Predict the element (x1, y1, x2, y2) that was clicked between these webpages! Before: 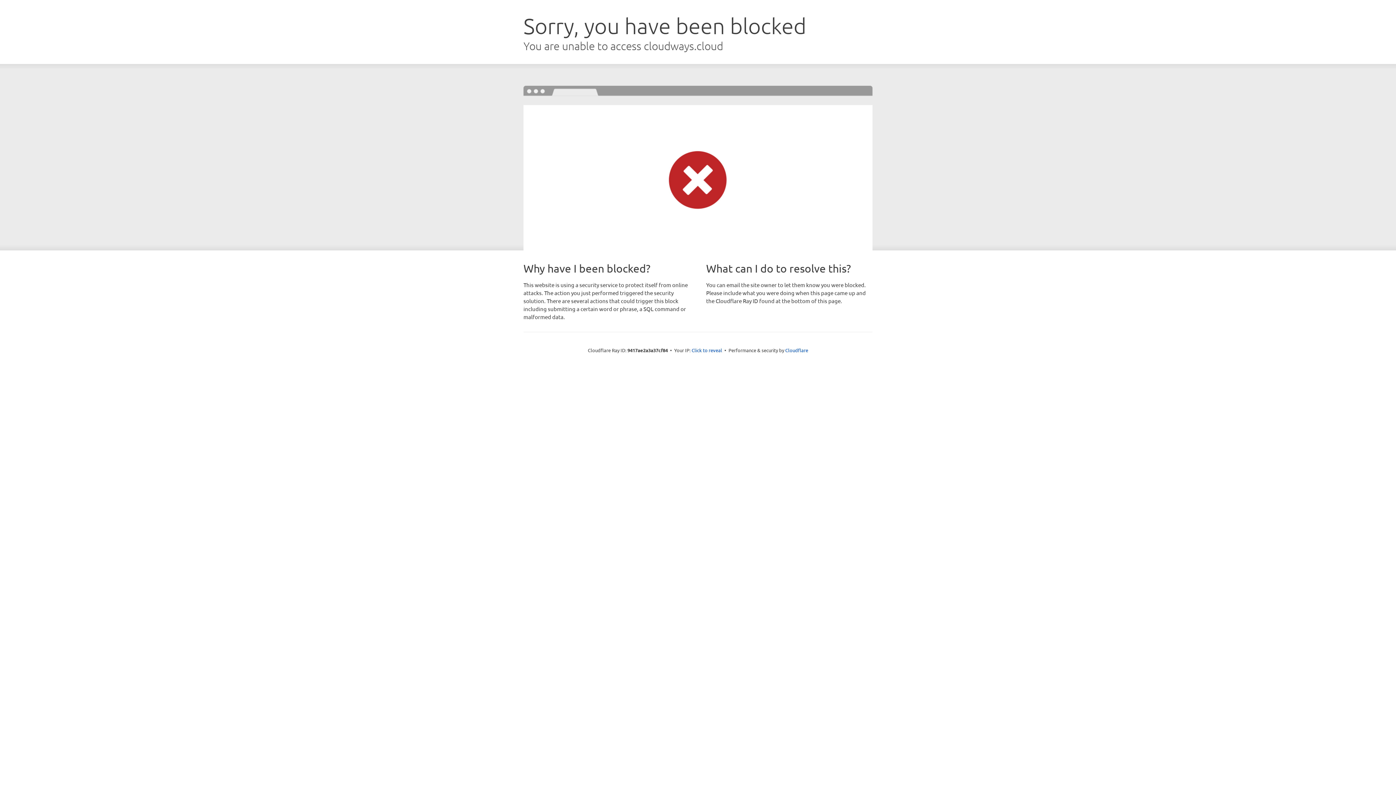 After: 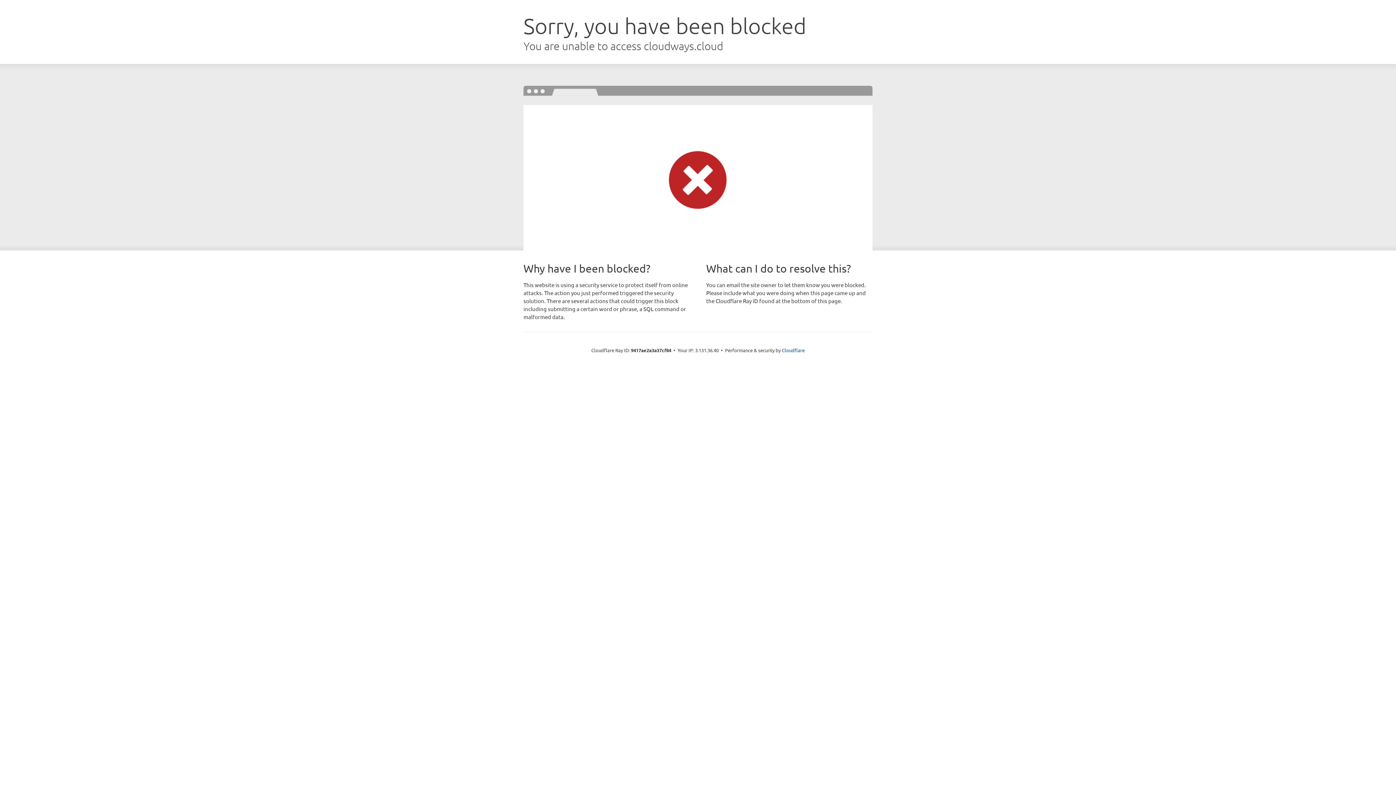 Action: label: Click to reveal bbox: (691, 346, 722, 353)